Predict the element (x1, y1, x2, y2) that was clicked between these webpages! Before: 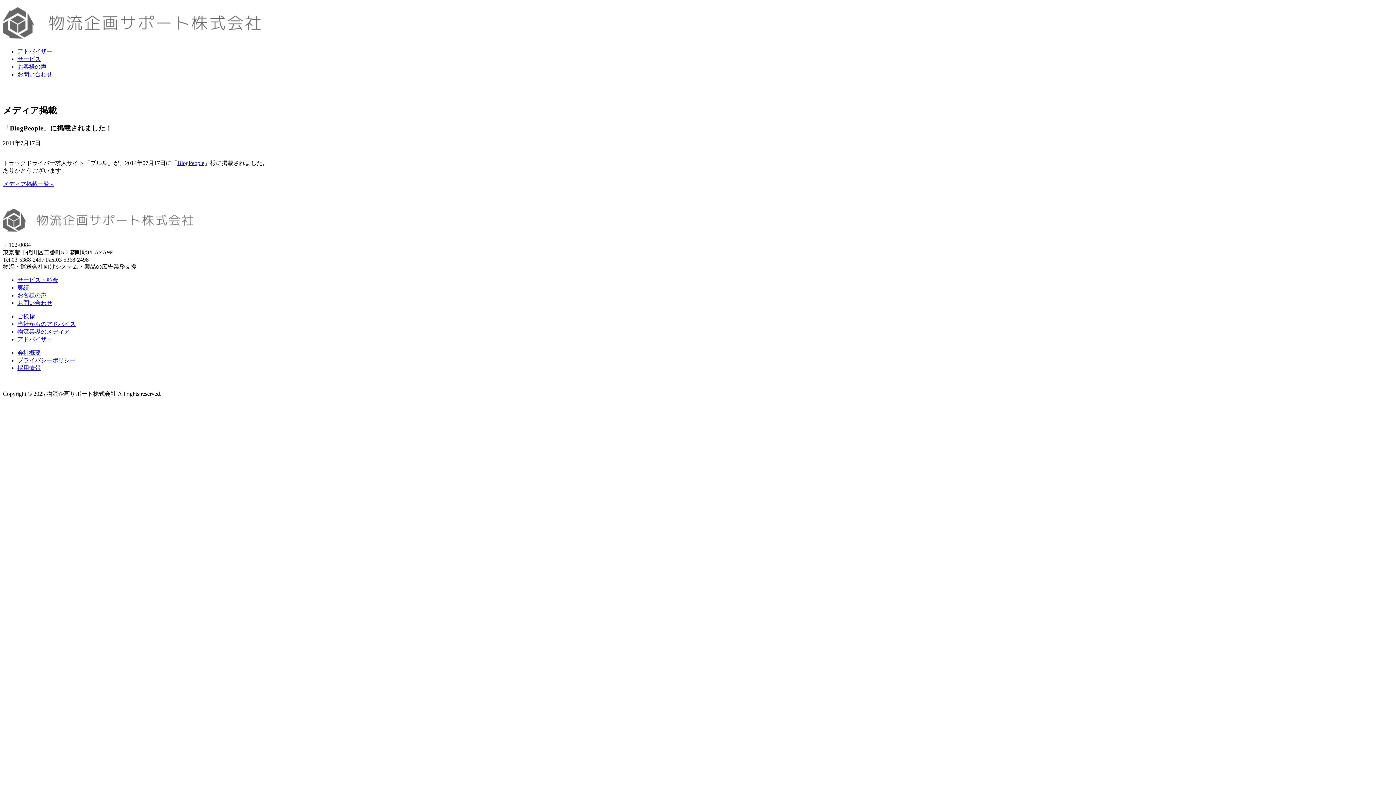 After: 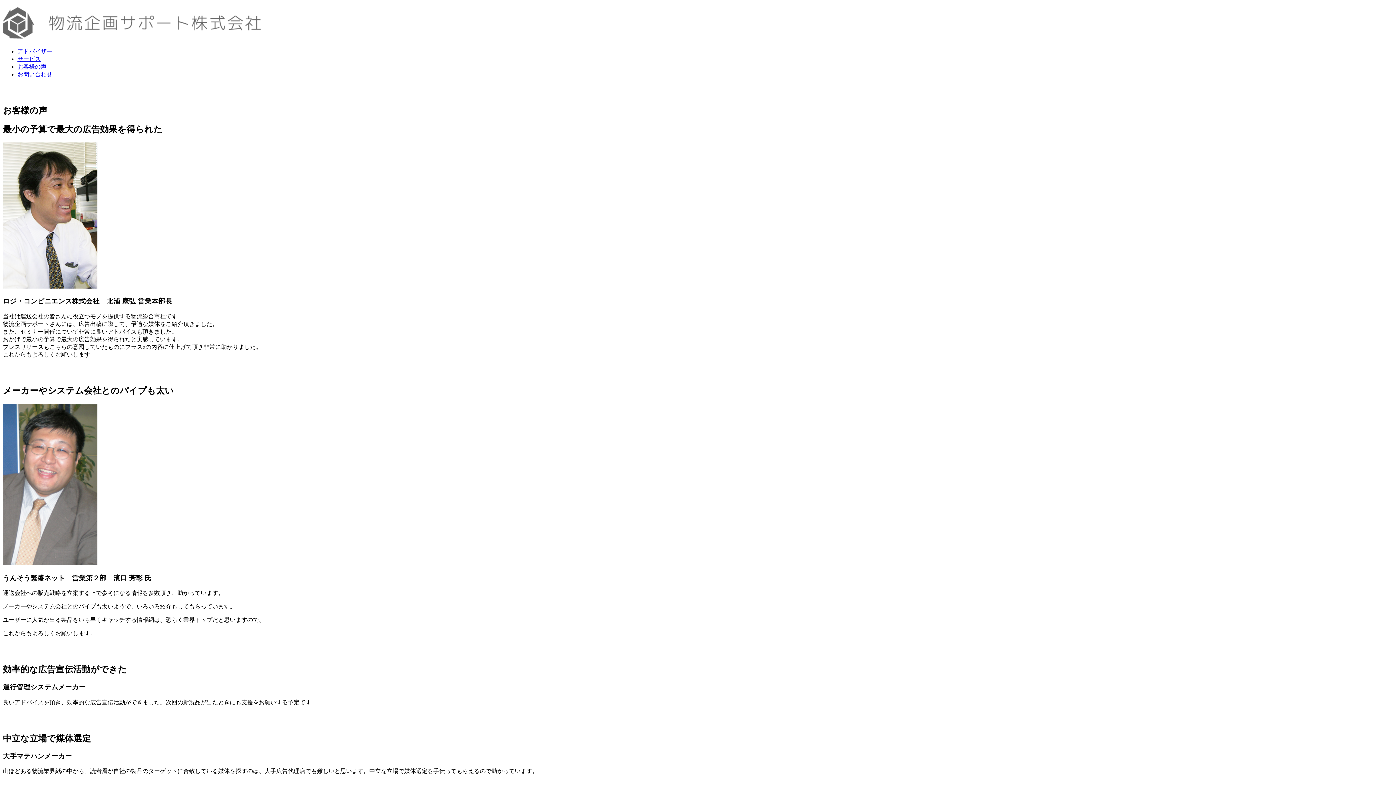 Action: bbox: (17, 63, 46, 69) label: お客様の声